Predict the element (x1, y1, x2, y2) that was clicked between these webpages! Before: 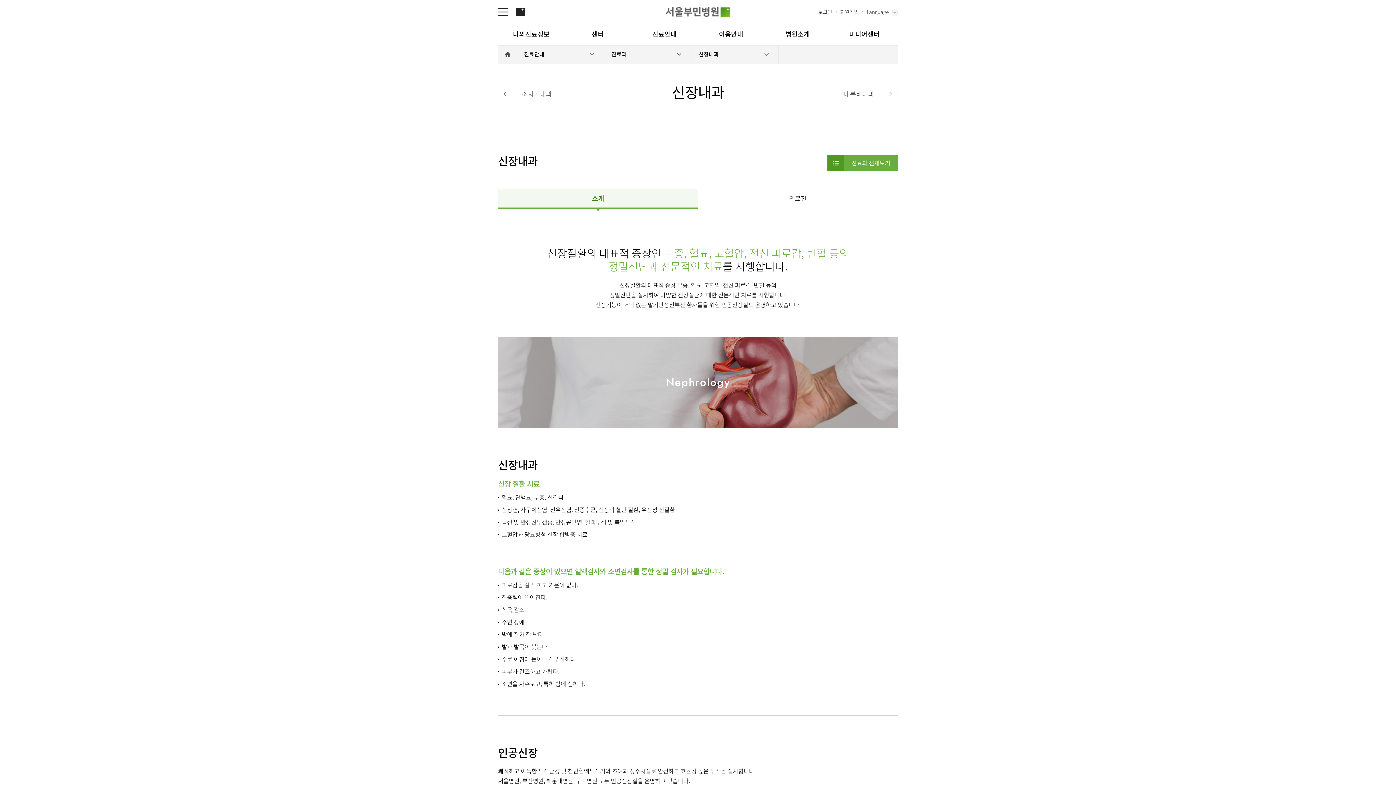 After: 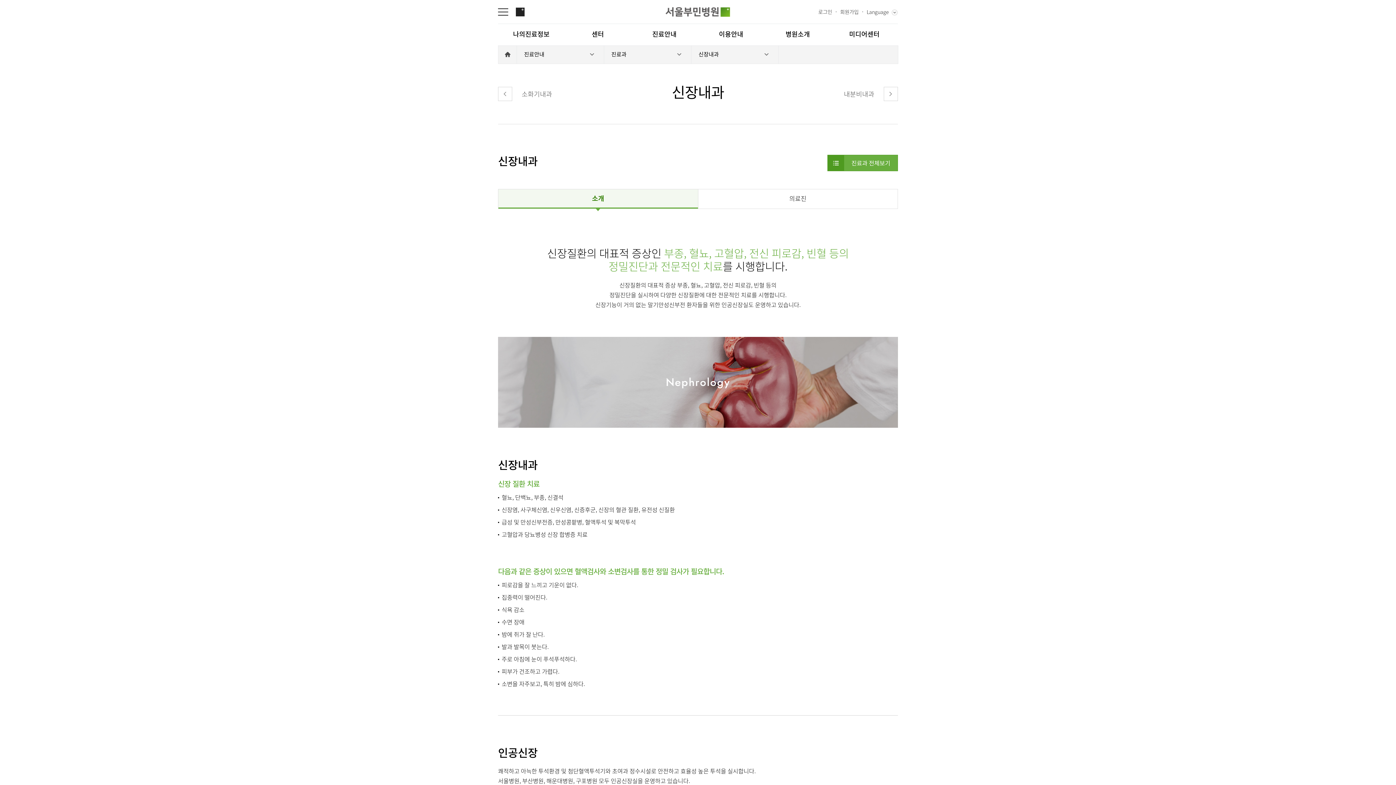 Action: label: Home bbox: (498, 45, 516, 63)